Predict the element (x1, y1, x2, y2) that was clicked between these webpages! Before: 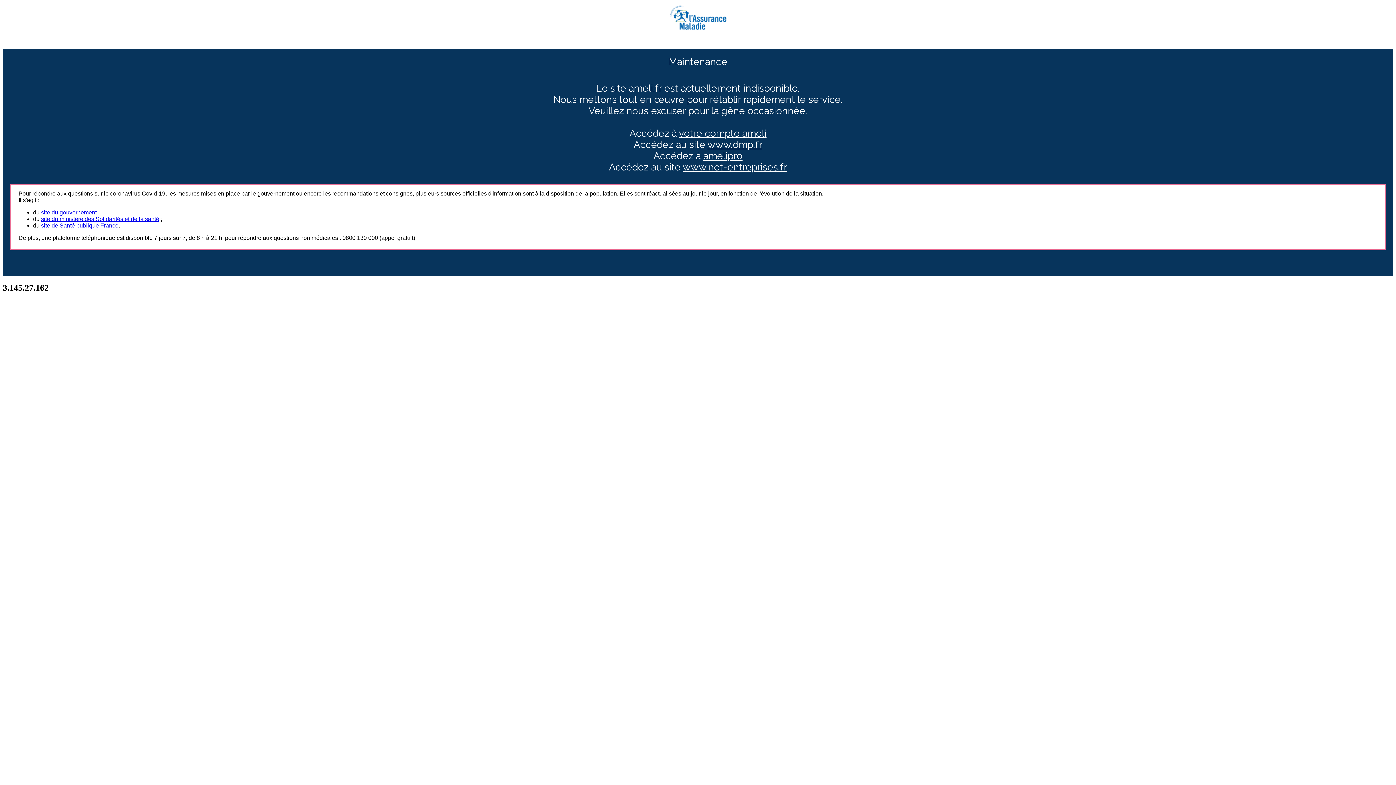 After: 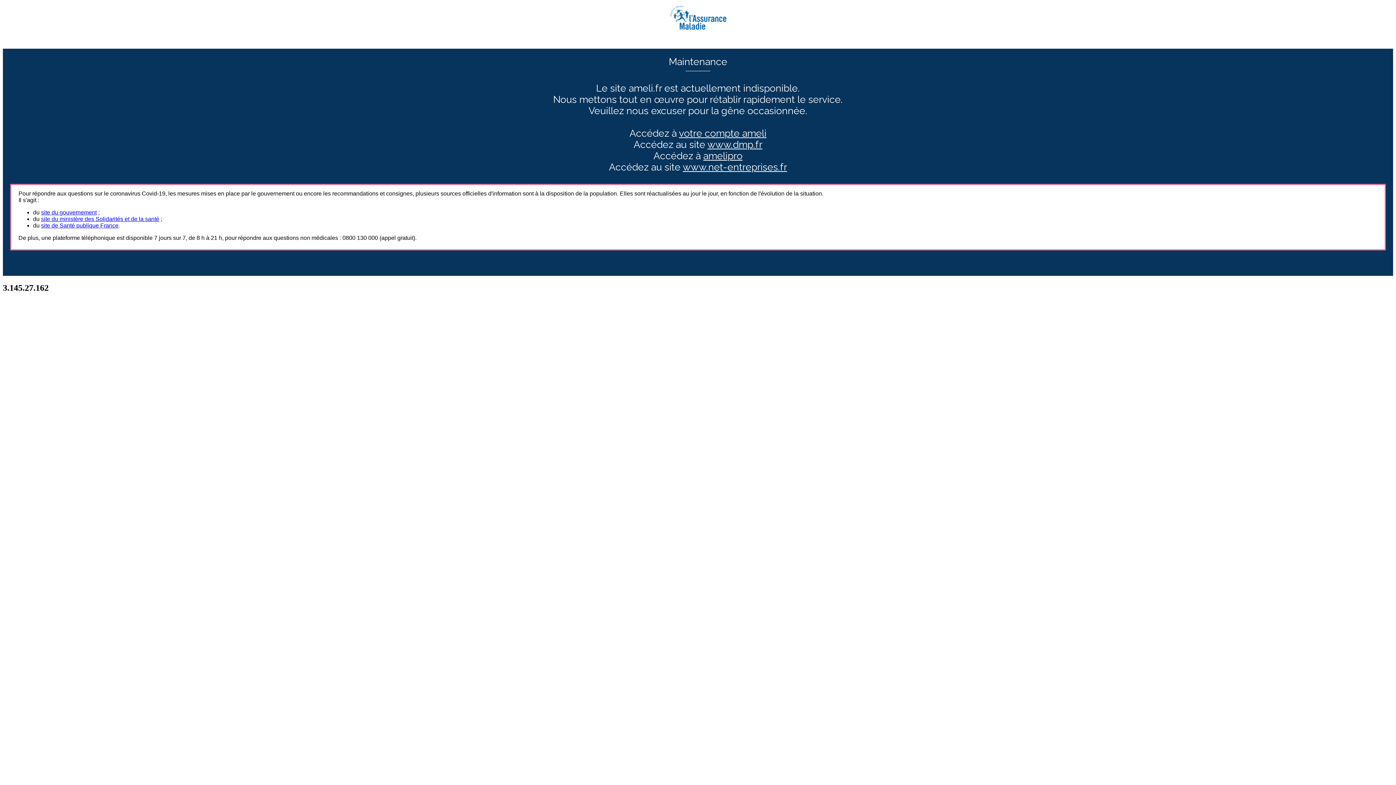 Action: label: site du gouvernement bbox: (41, 209, 96, 215)